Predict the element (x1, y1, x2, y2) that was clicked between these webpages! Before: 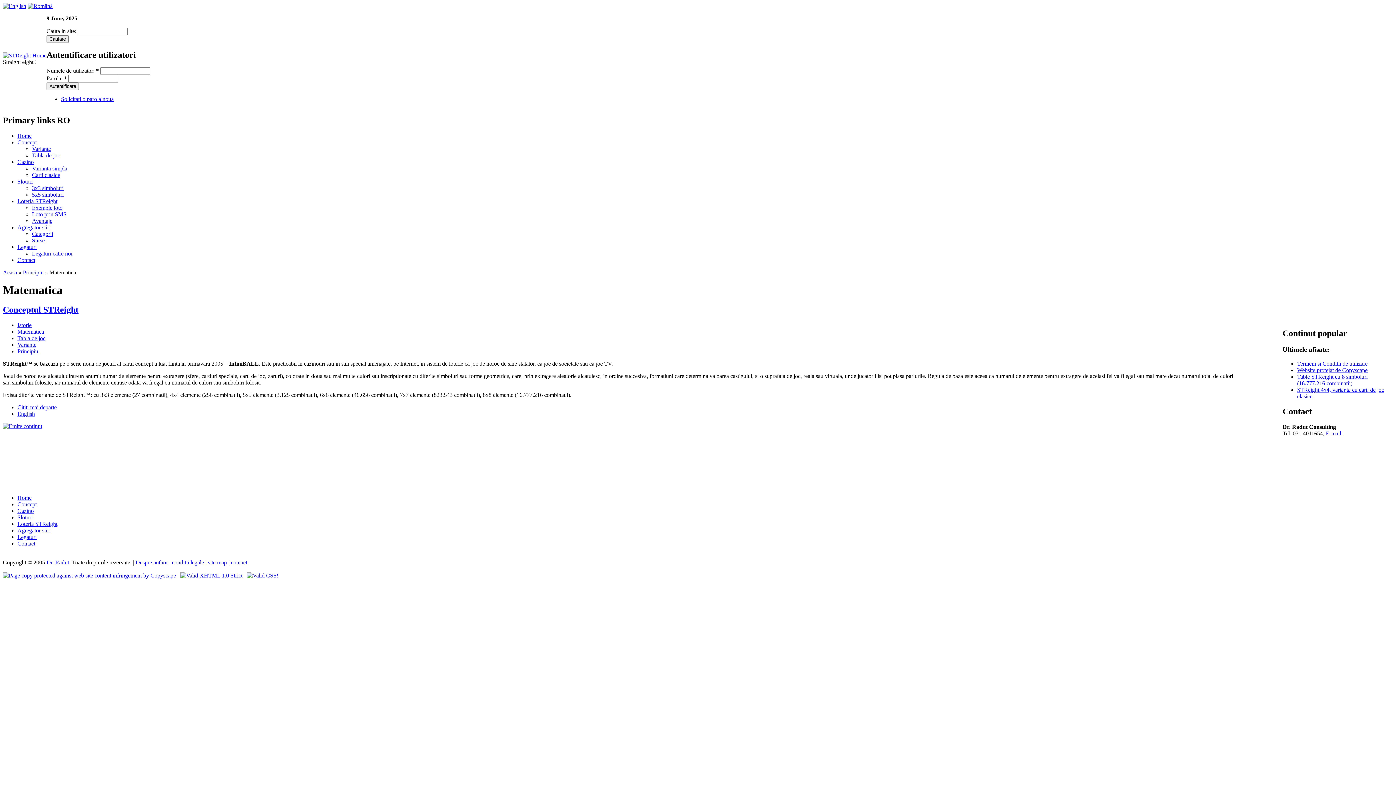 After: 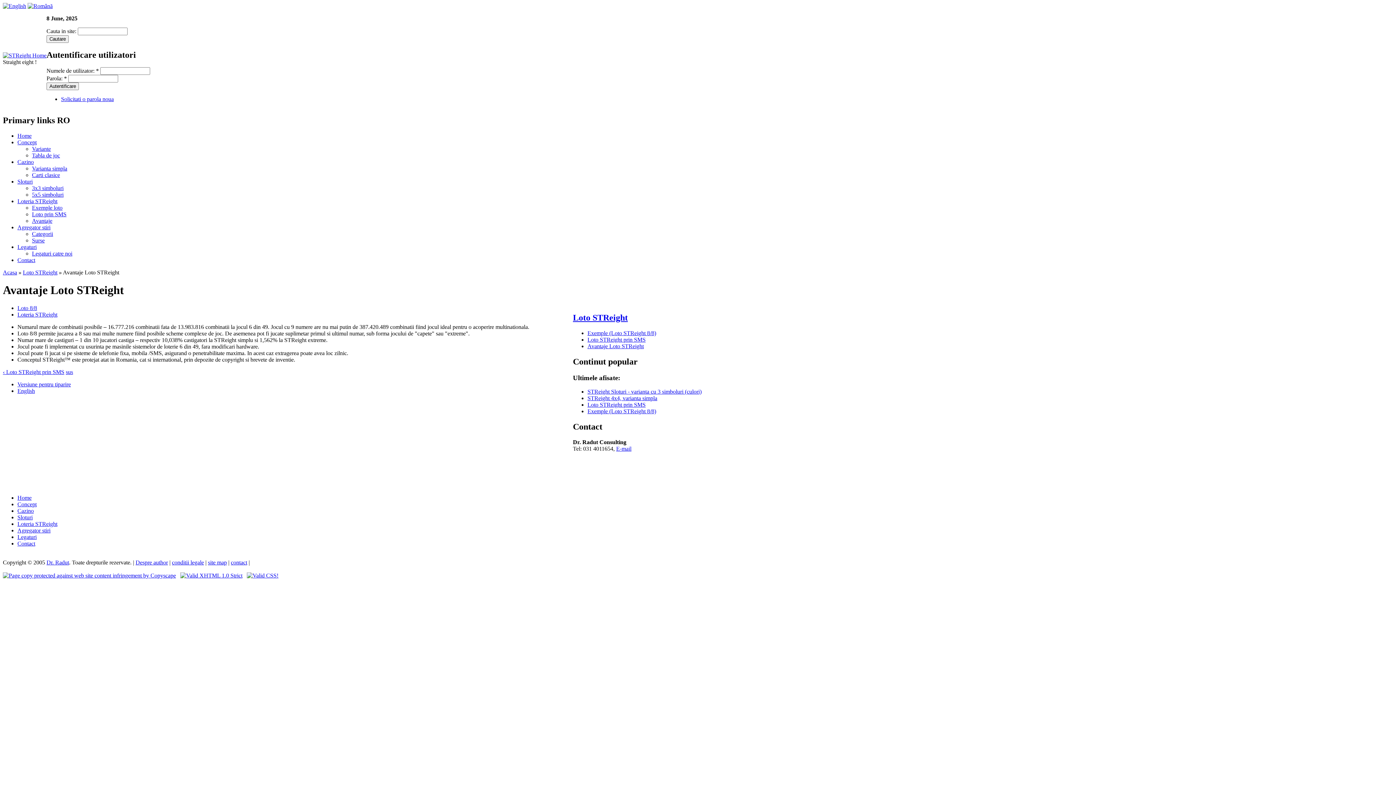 Action: label: Avantaje bbox: (32, 217, 52, 223)